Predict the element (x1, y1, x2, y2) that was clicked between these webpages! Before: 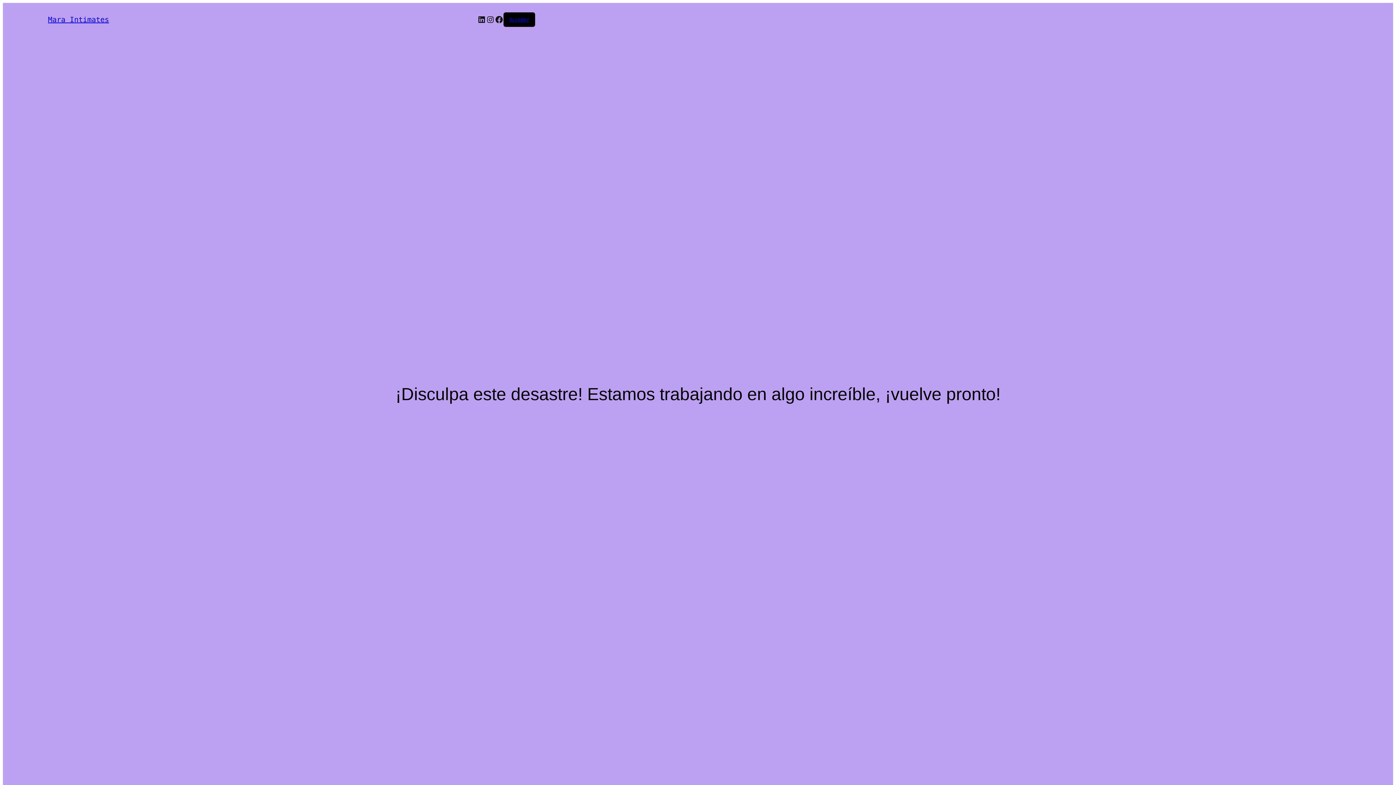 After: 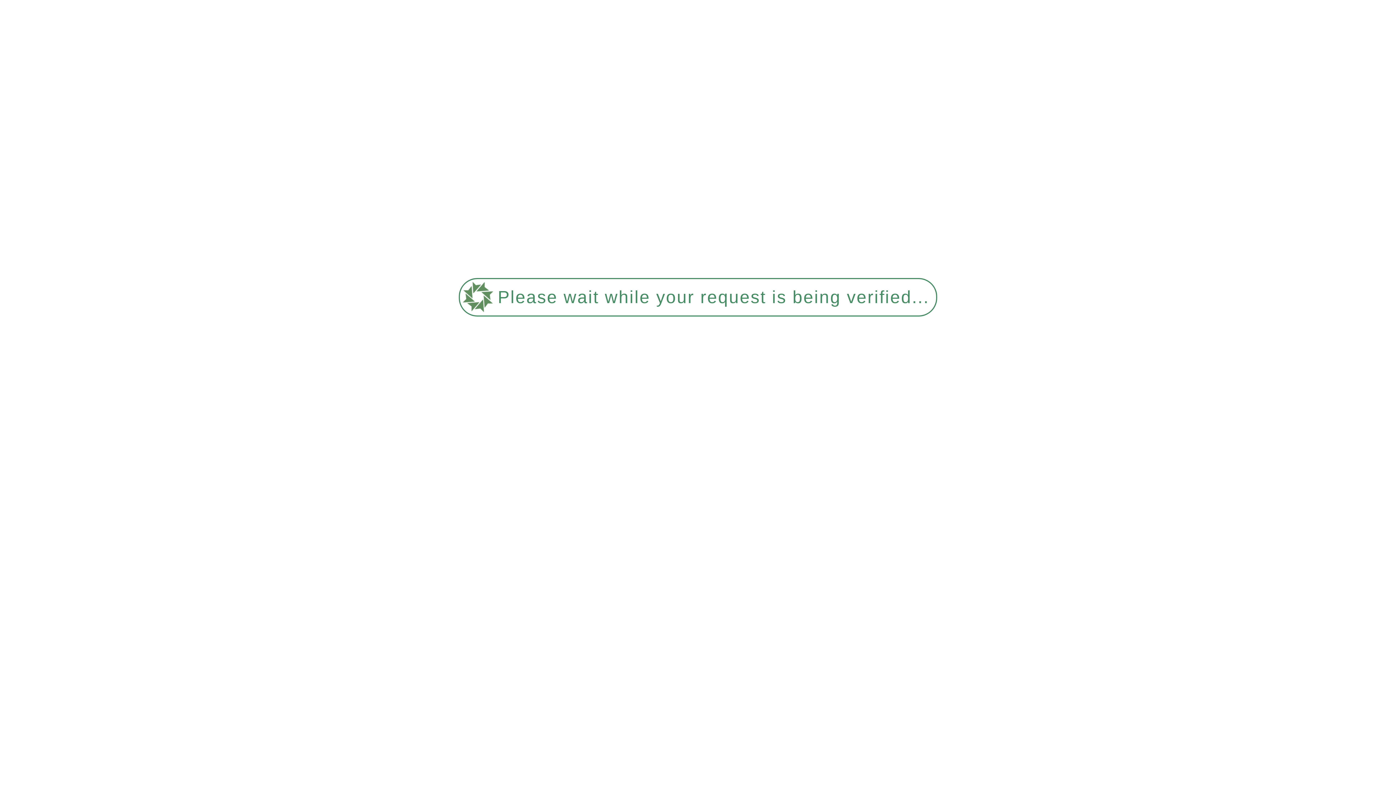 Action: bbox: (48, 15, 109, 24) label: Mara Intimates